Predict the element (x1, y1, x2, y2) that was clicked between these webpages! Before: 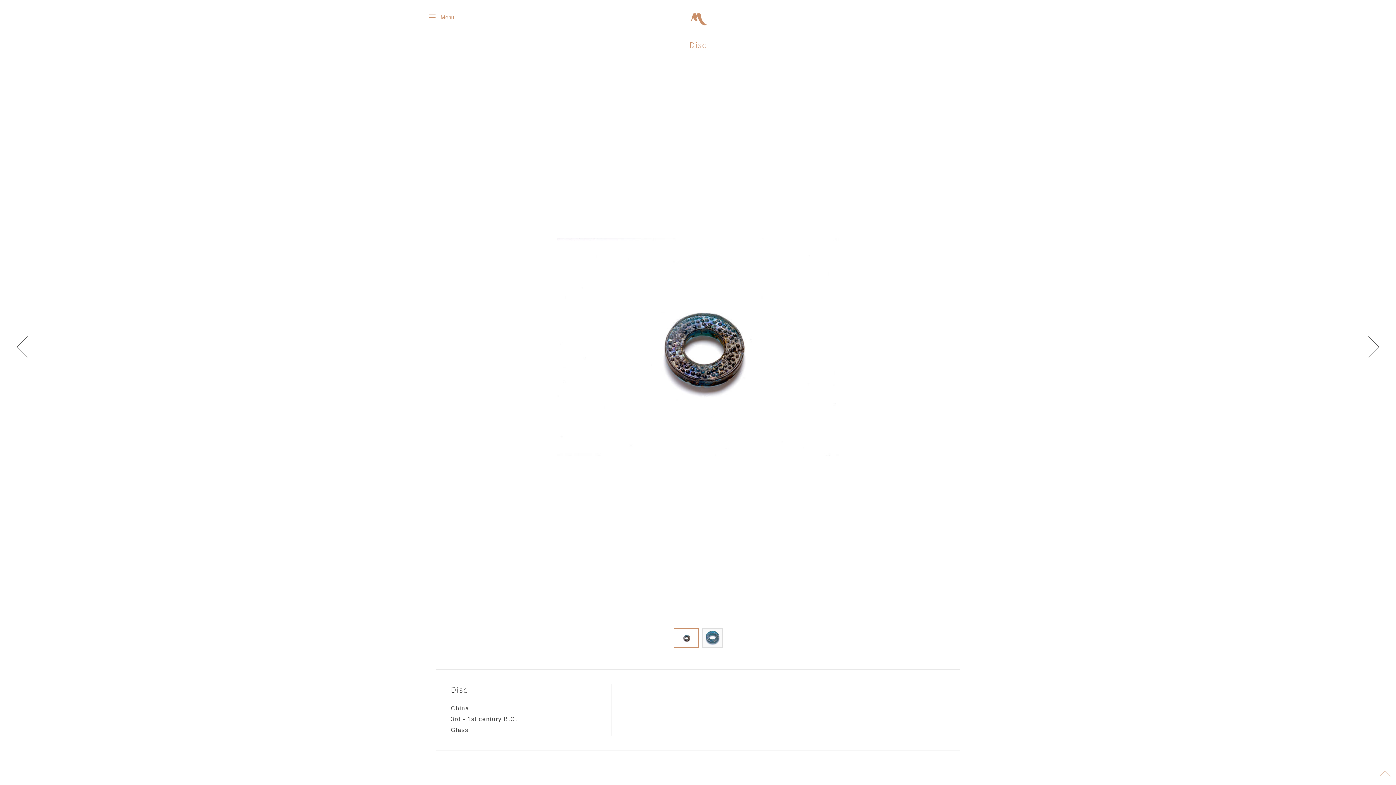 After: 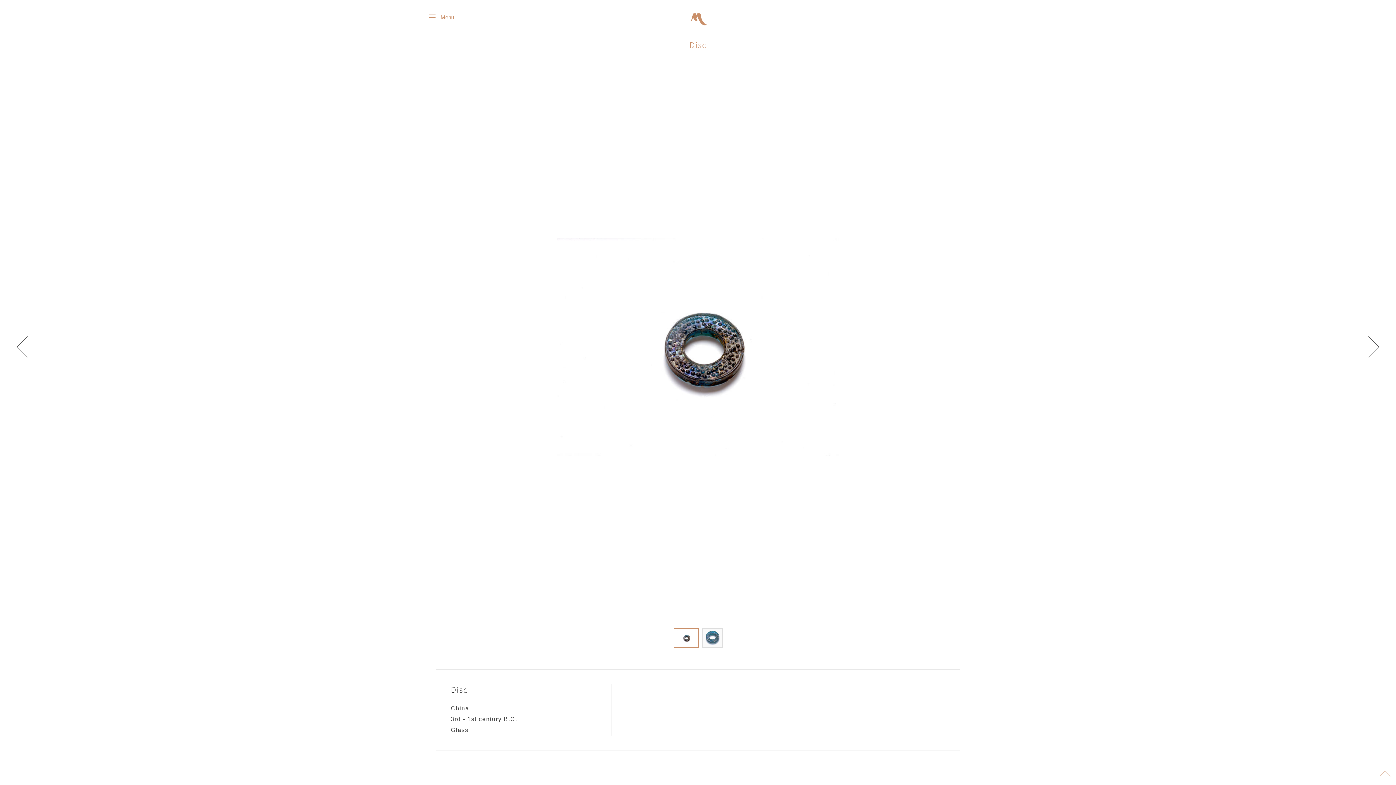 Action: bbox: (1374, 763, 1396, 785)